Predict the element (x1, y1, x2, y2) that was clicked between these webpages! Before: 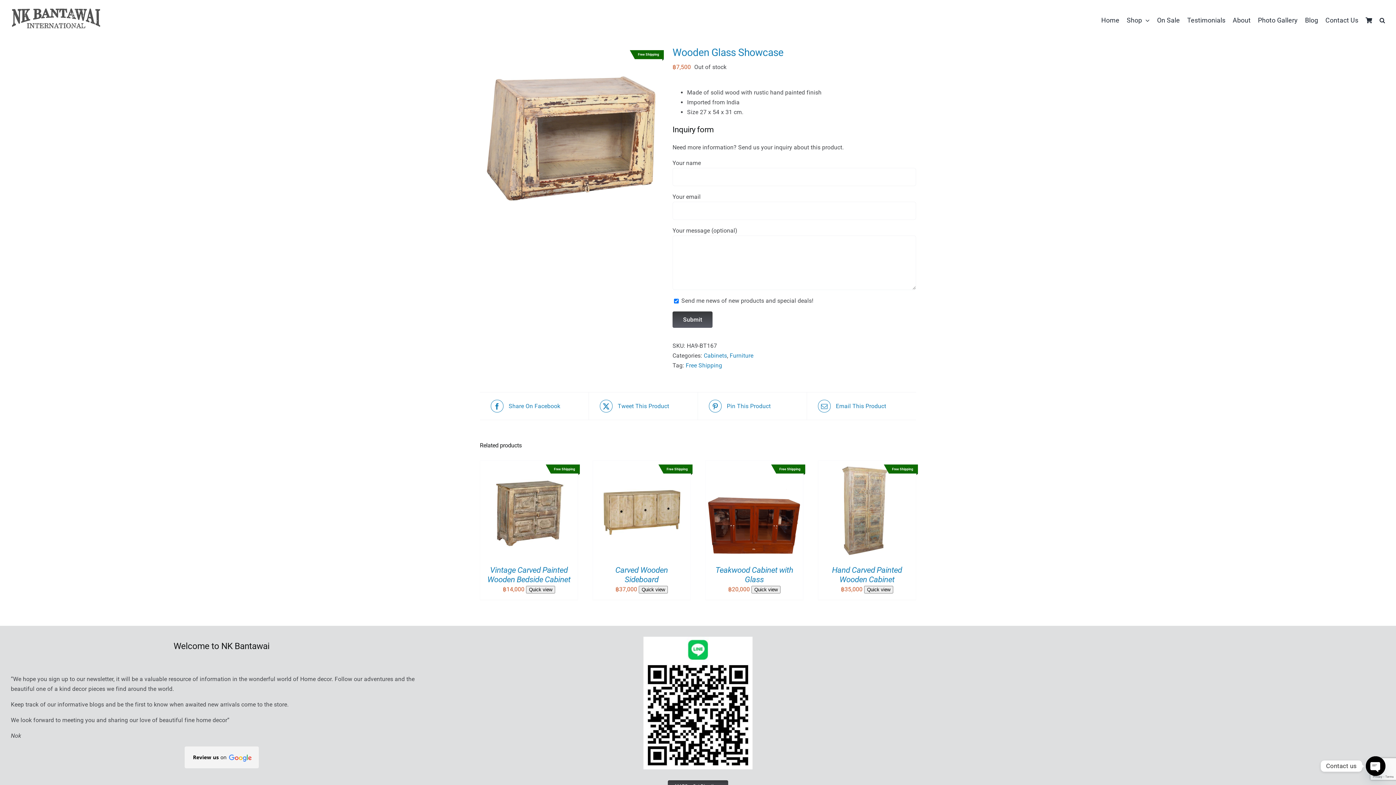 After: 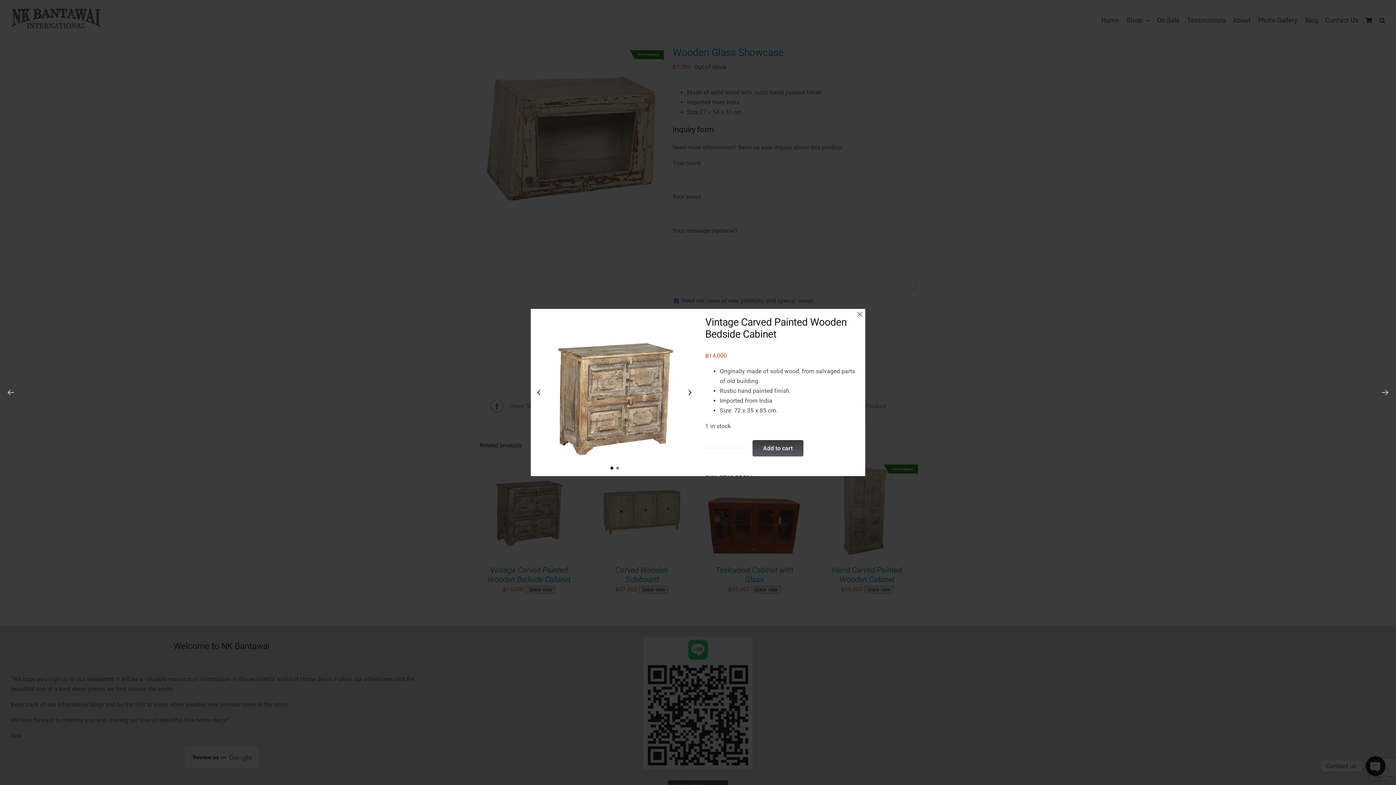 Action: label: Quick view bbox: (526, 586, 555, 593)